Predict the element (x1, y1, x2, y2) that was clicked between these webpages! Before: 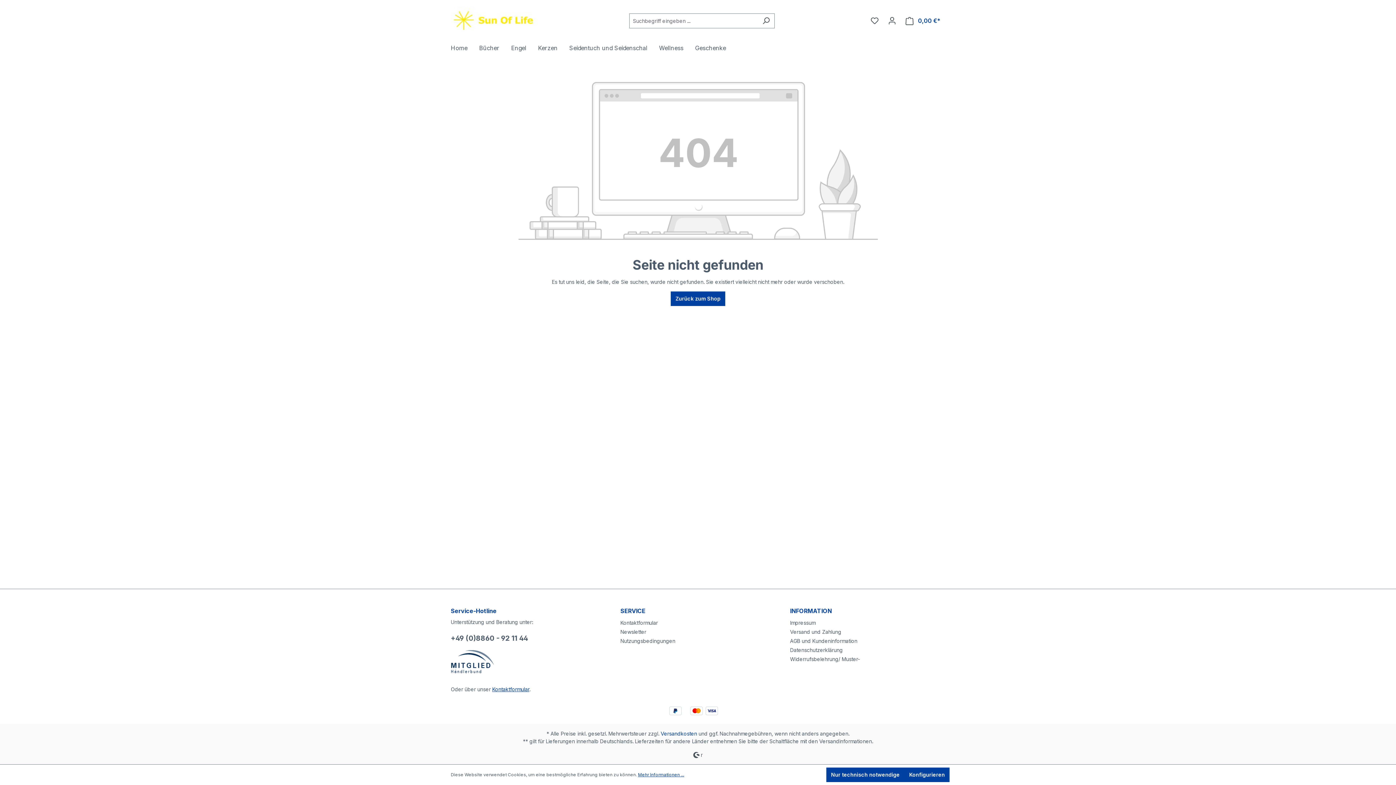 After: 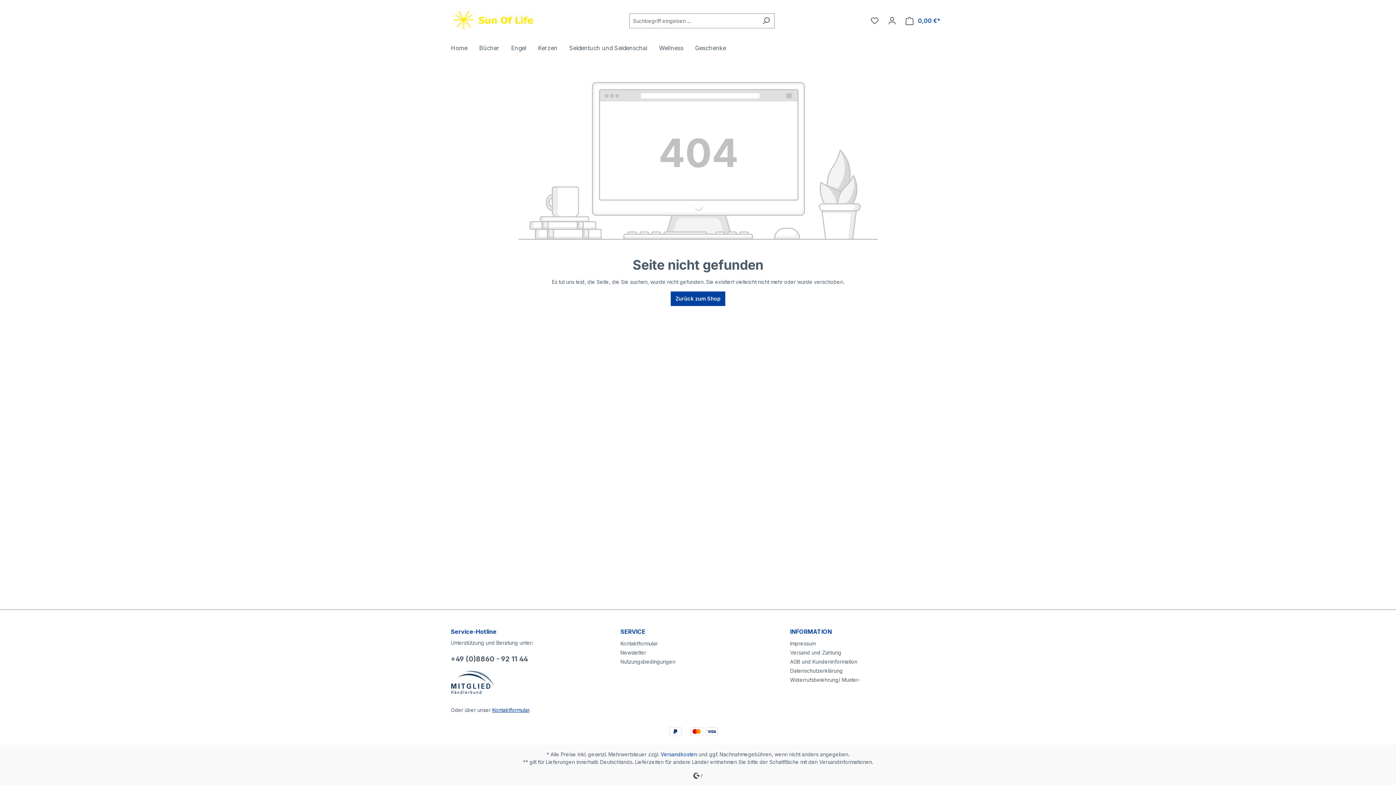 Action: label: Nur technisch notwendige bbox: (826, 768, 904, 782)